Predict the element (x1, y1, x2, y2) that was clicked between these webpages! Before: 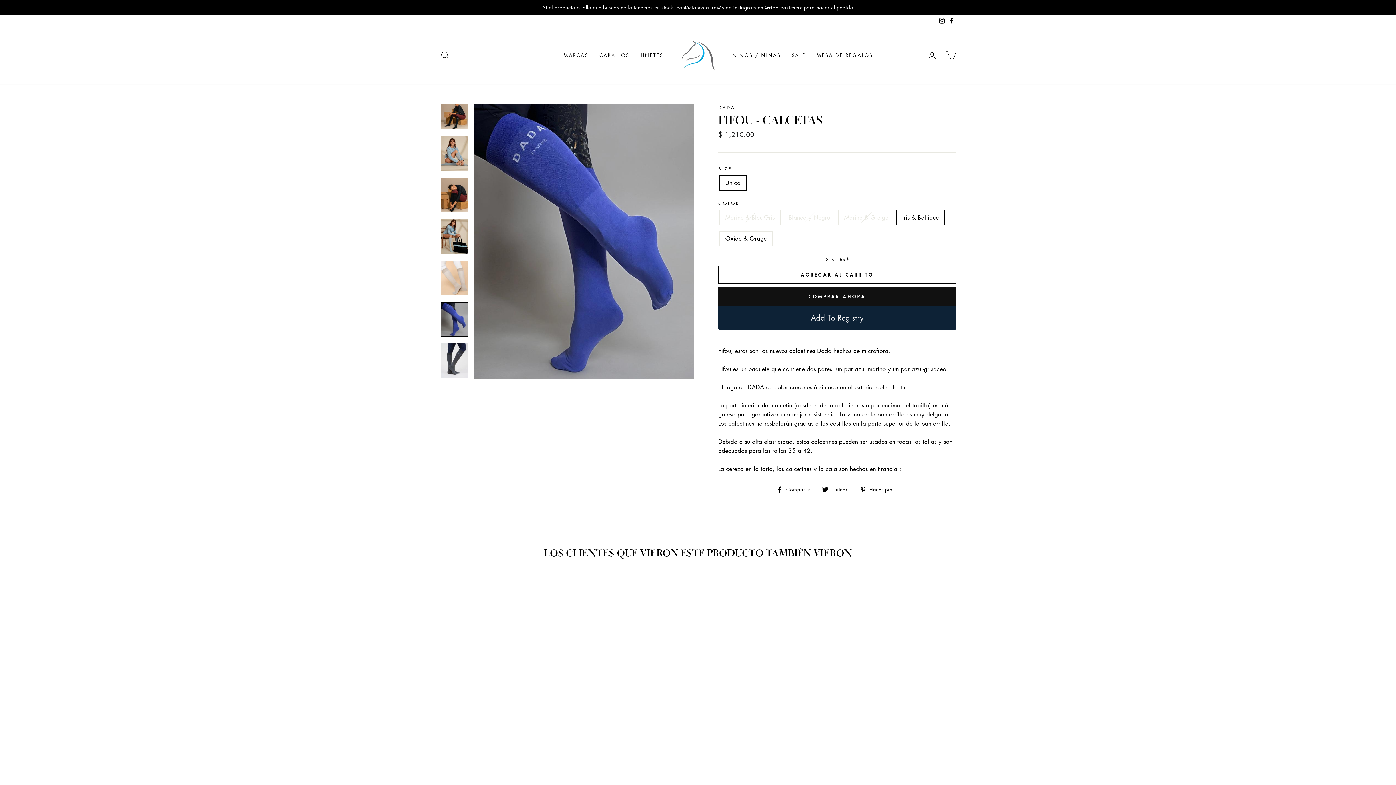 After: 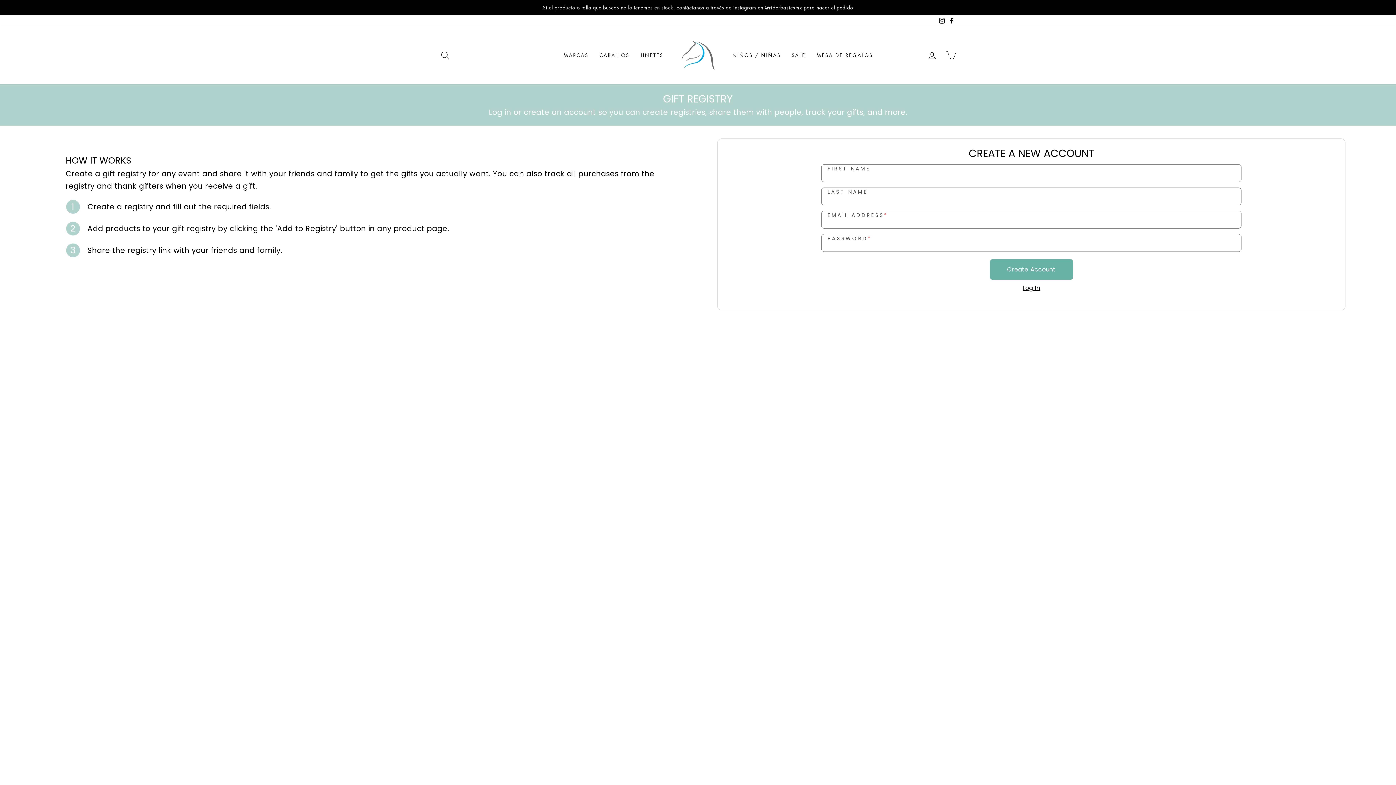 Action: label: Add To Registry bbox: (718, 305, 956, 329)